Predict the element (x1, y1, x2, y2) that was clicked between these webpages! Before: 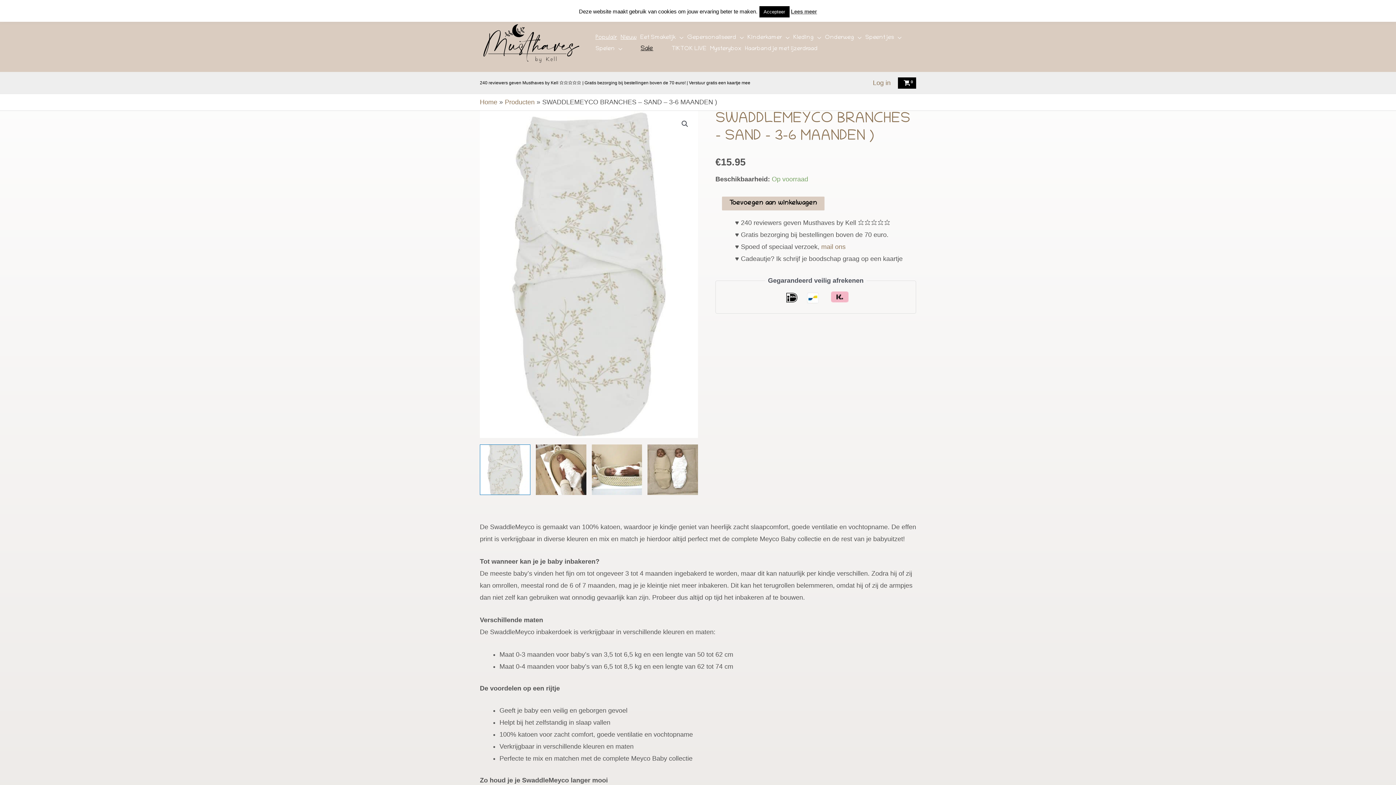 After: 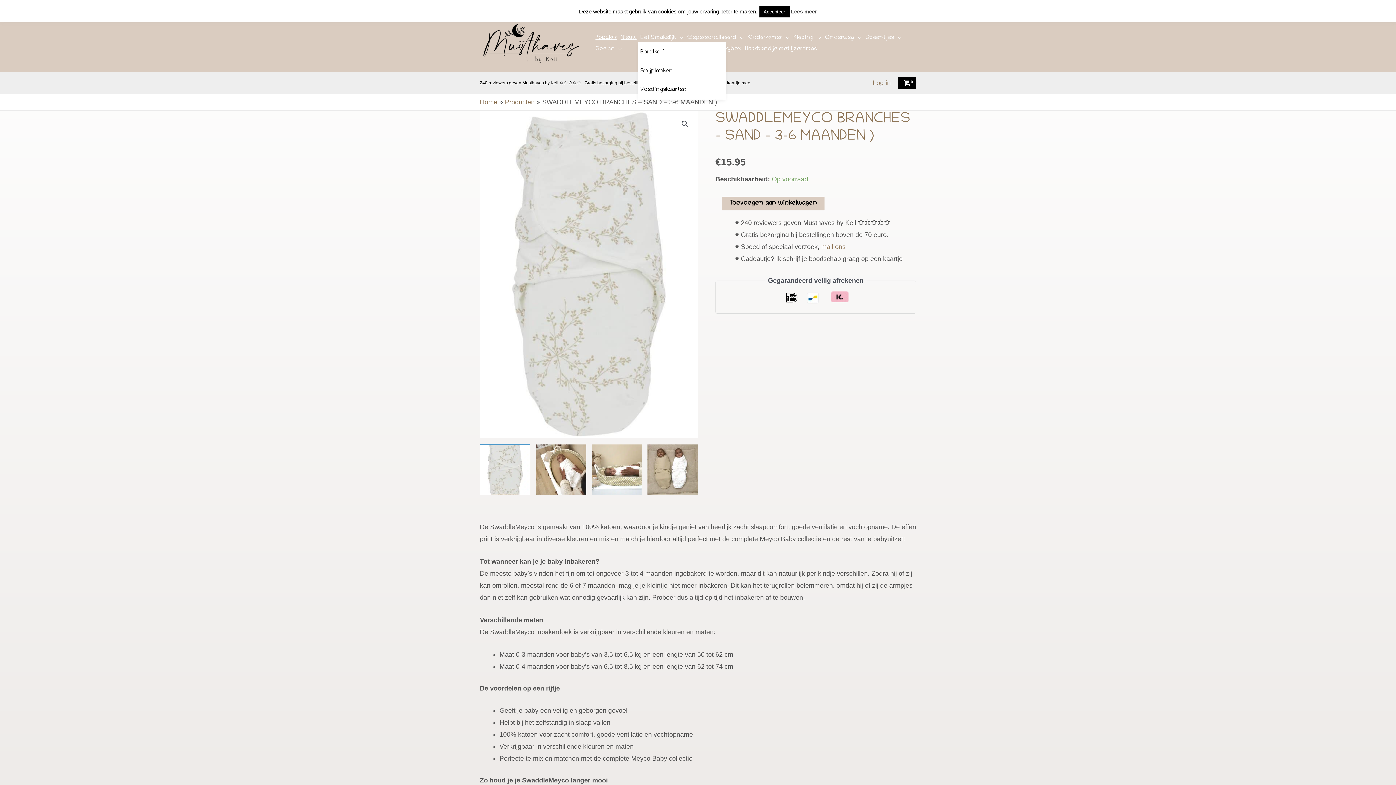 Action: label: Eet Smakelijk bbox: (638, 33, 685, 42)